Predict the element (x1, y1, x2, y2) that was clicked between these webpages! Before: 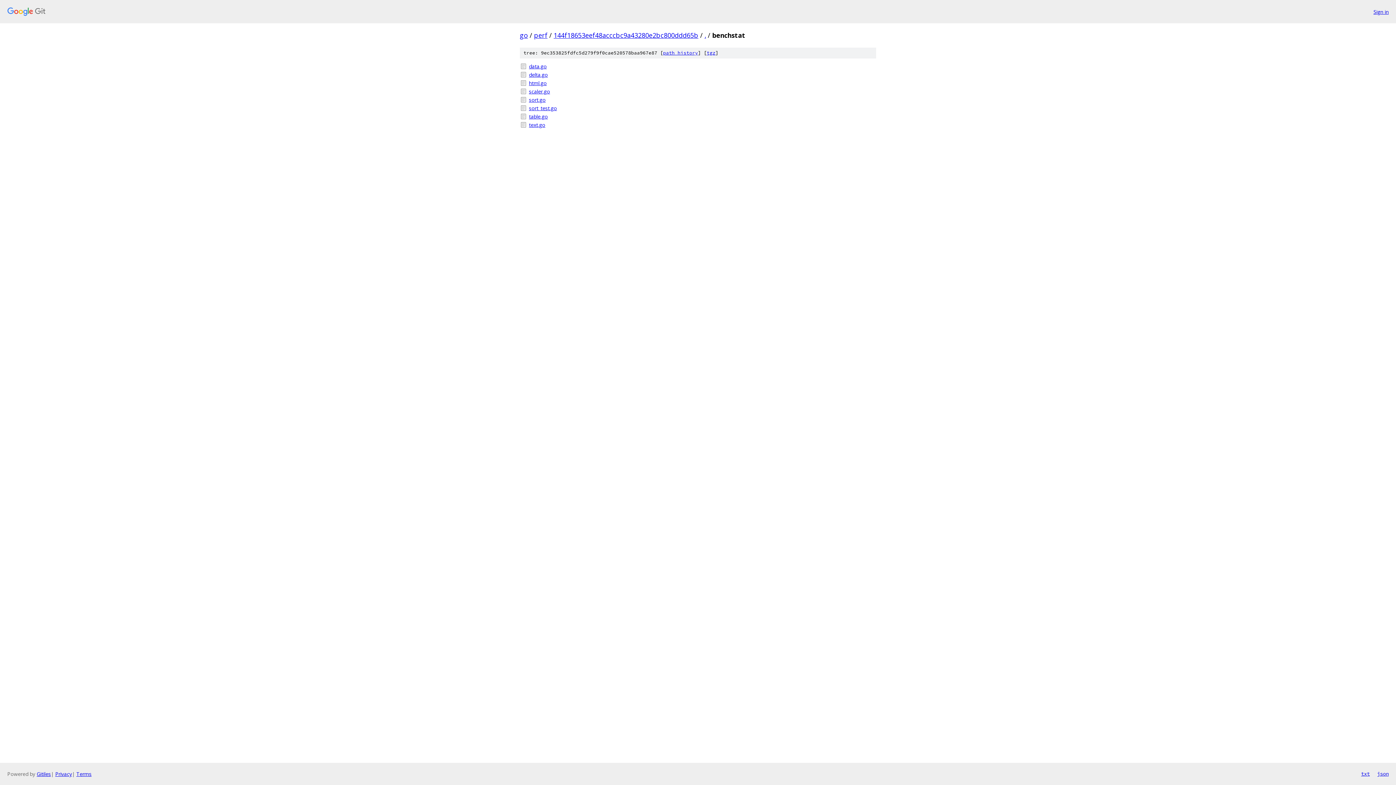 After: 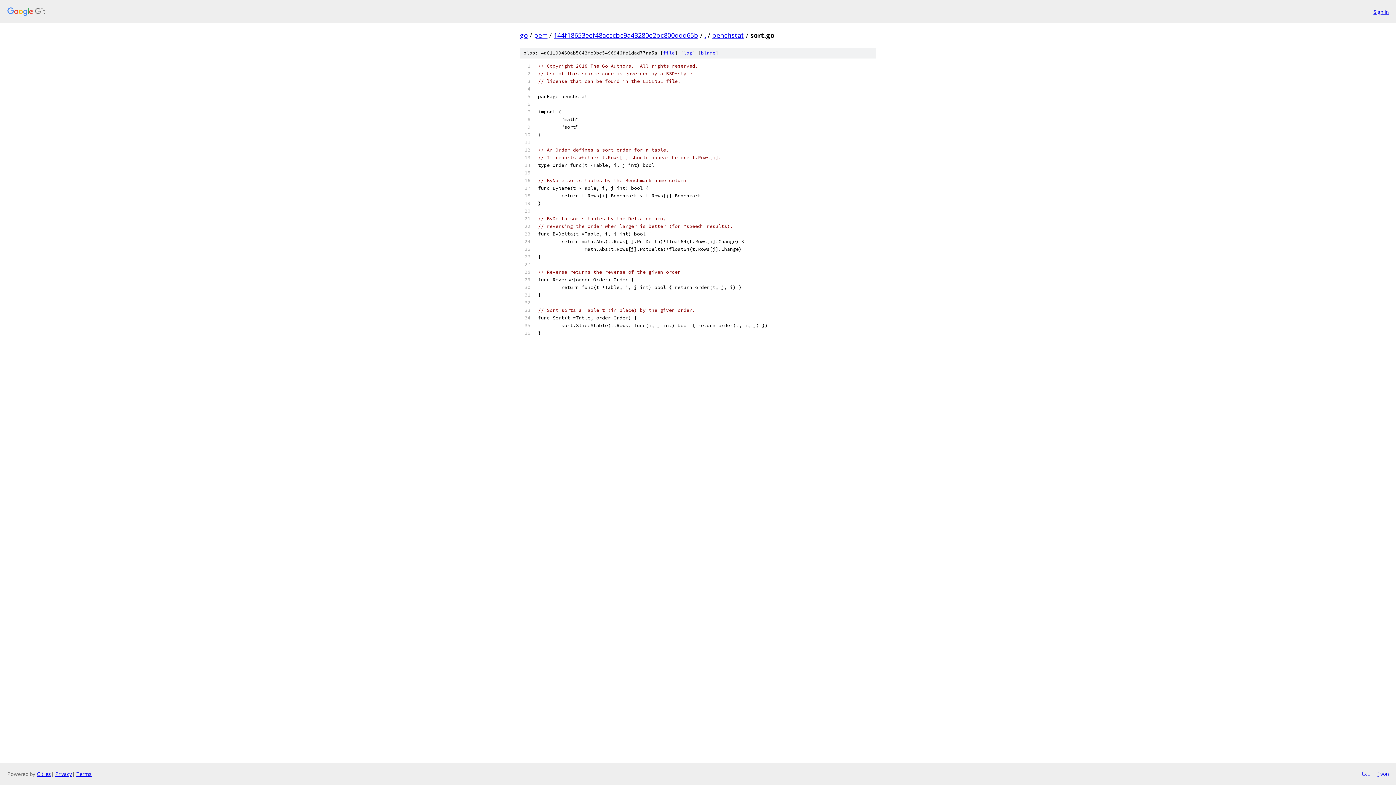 Action: label: sort.go bbox: (529, 96, 876, 103)